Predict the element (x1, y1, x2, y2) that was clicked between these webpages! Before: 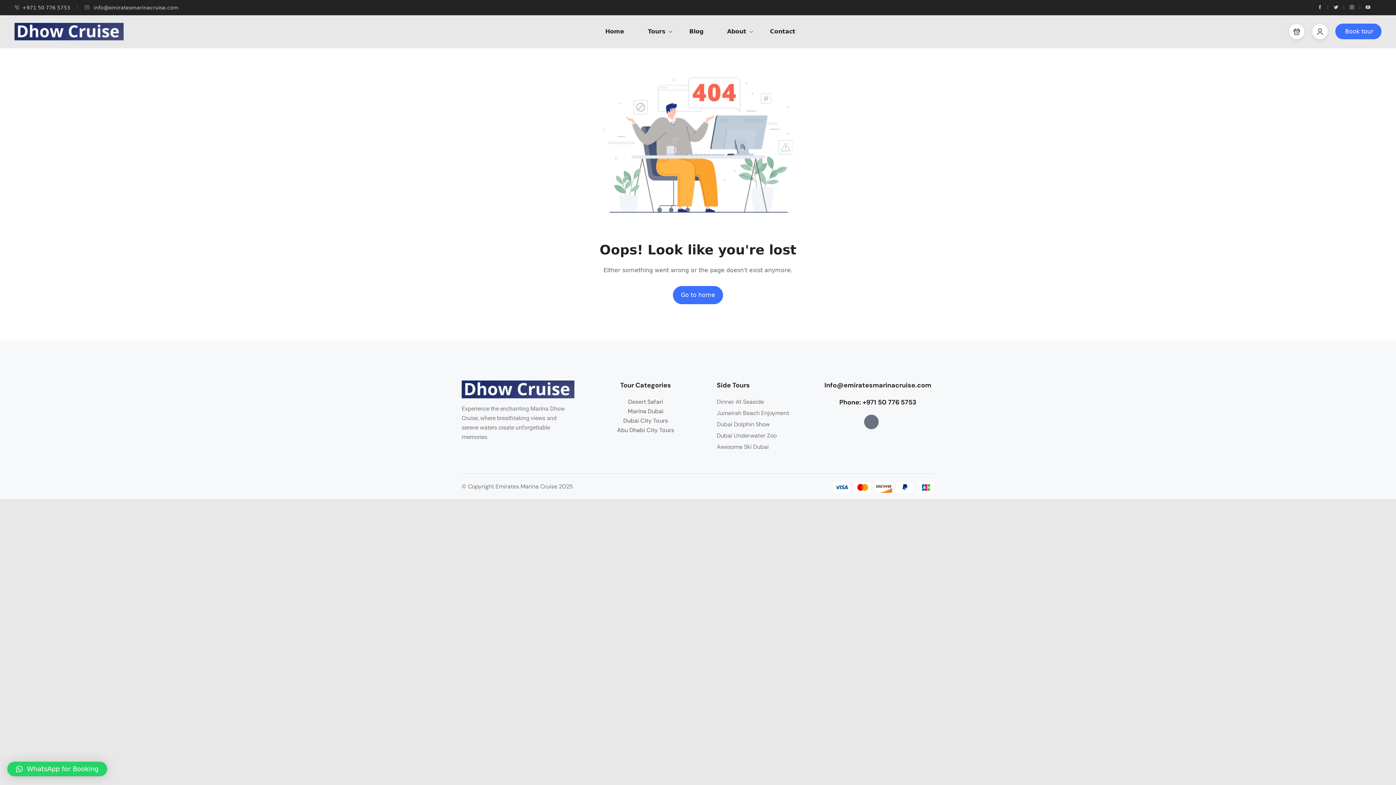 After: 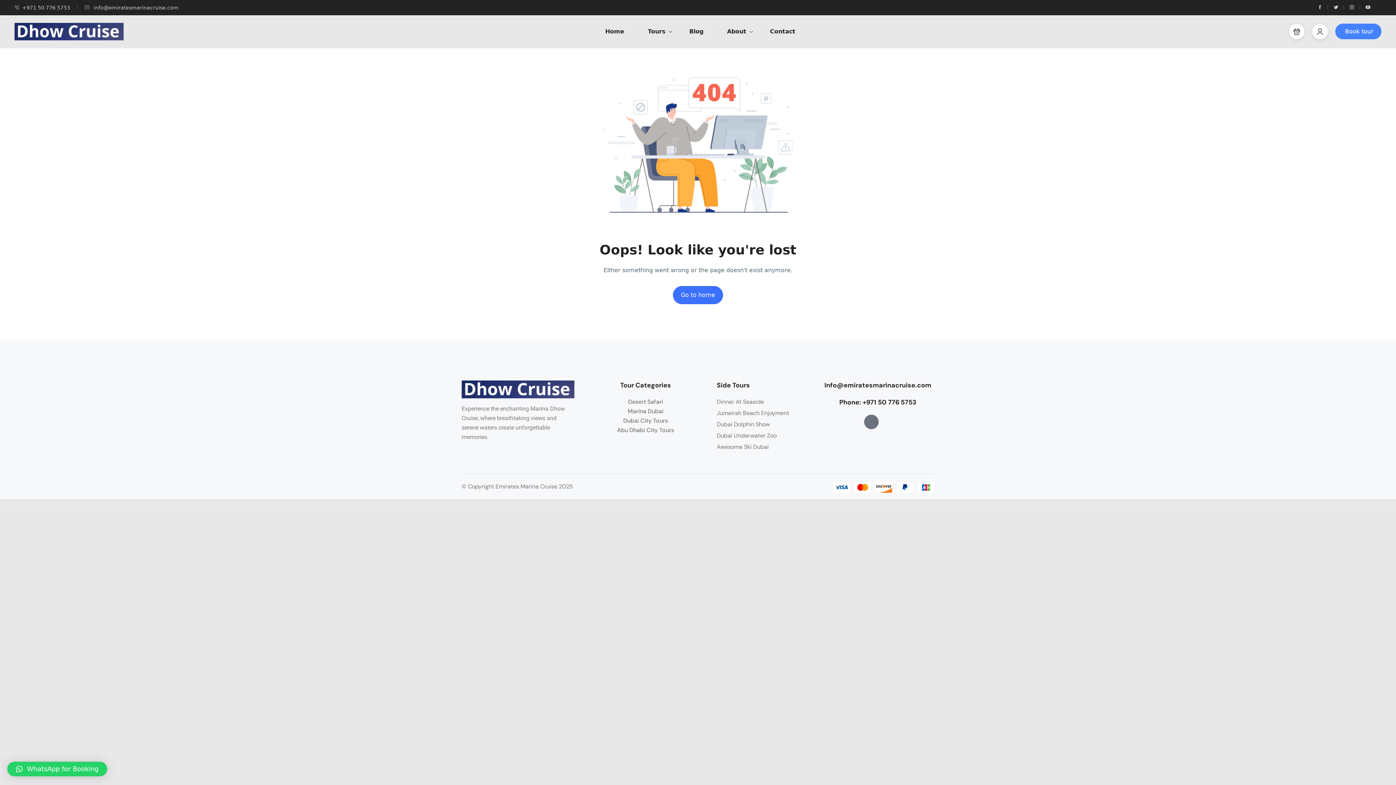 Action: label: Book tour bbox: (1335, 23, 1381, 39)